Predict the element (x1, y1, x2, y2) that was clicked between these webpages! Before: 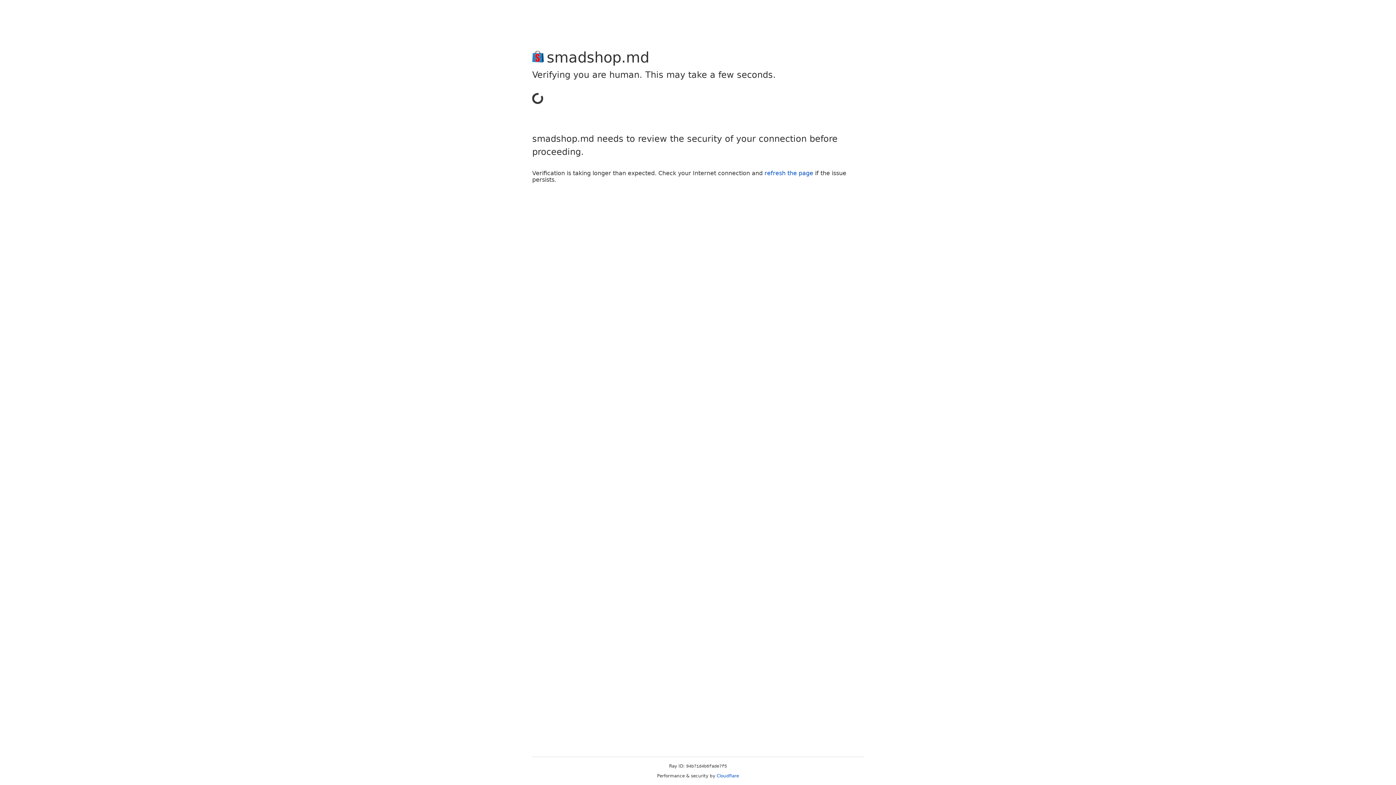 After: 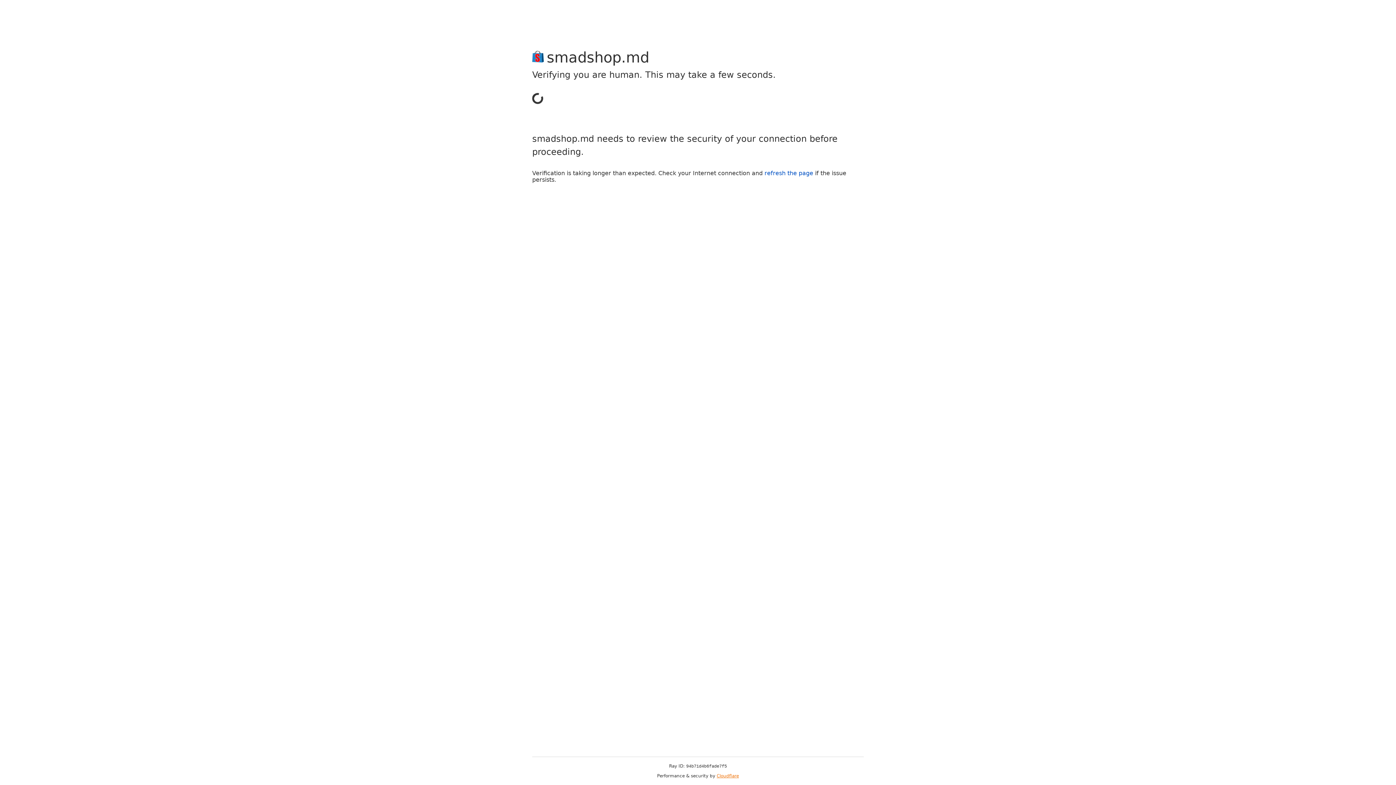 Action: label: Cloudflare bbox: (716, 773, 739, 778)